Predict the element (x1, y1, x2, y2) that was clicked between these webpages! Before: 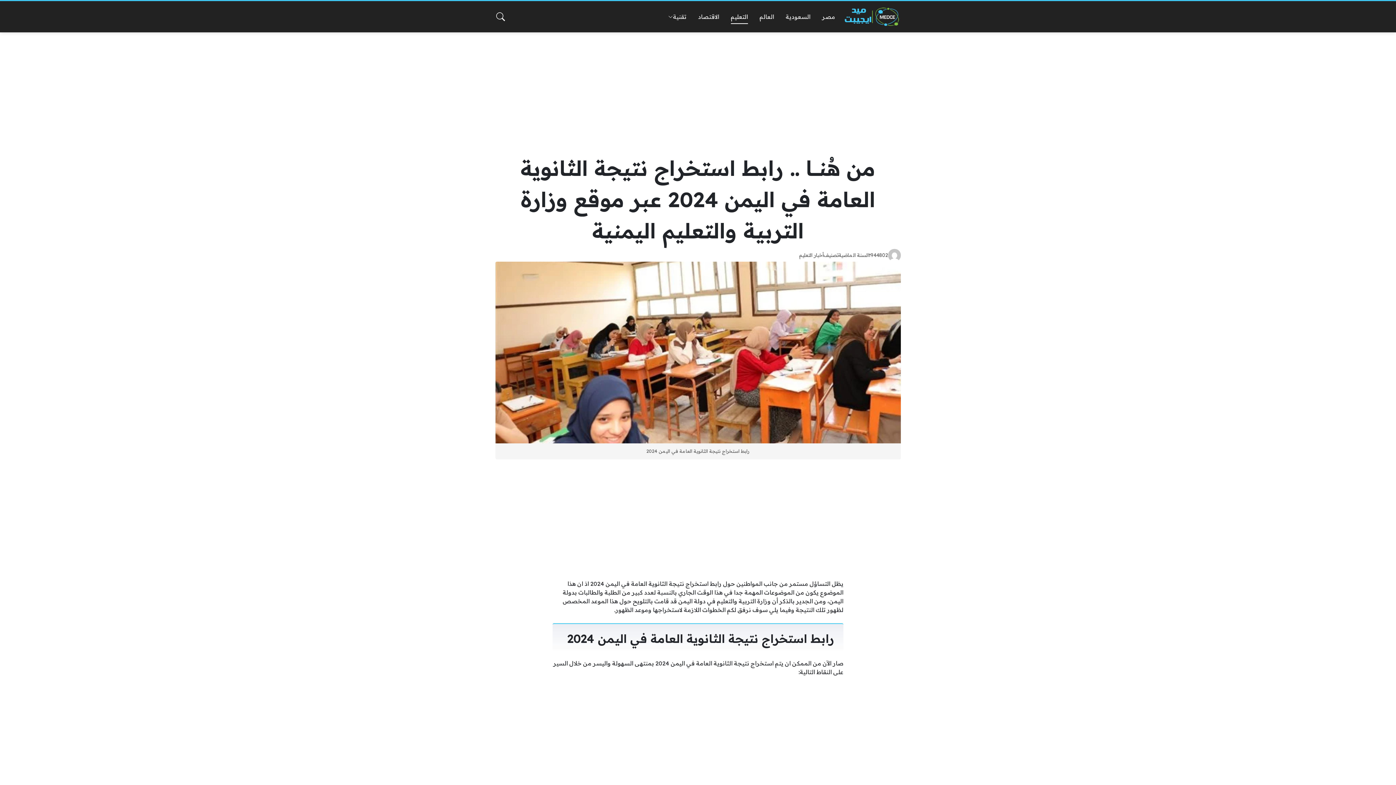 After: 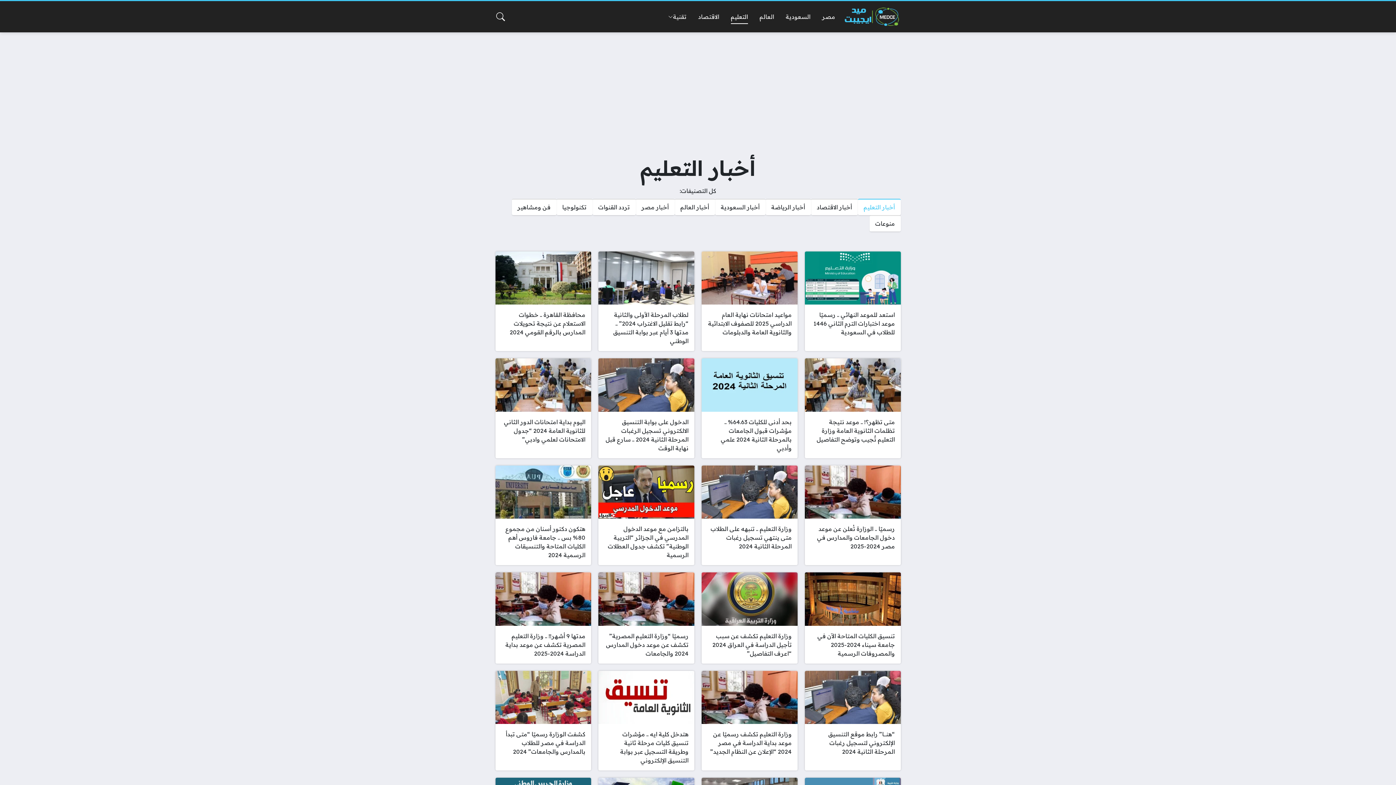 Action: bbox: (725, 9, 753, 23) label: التعليم